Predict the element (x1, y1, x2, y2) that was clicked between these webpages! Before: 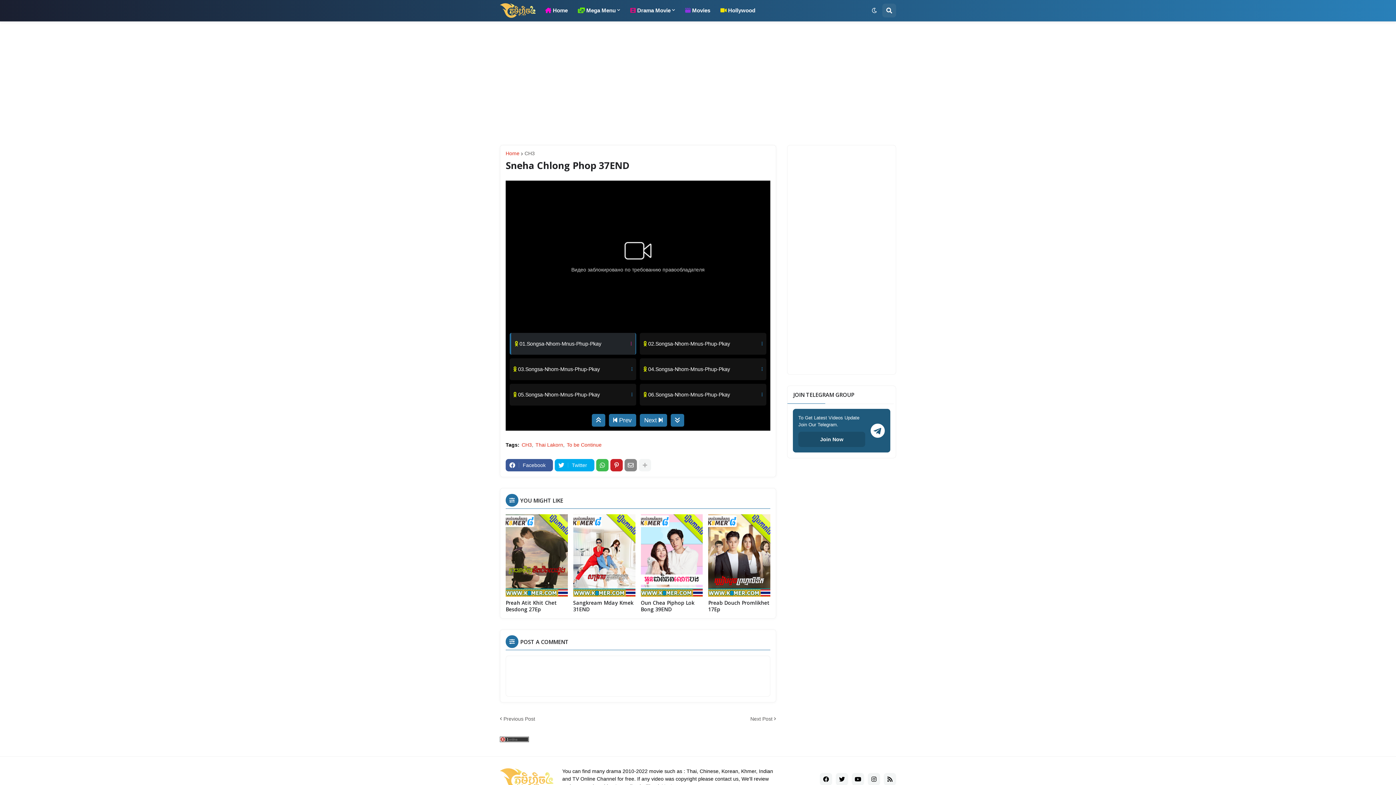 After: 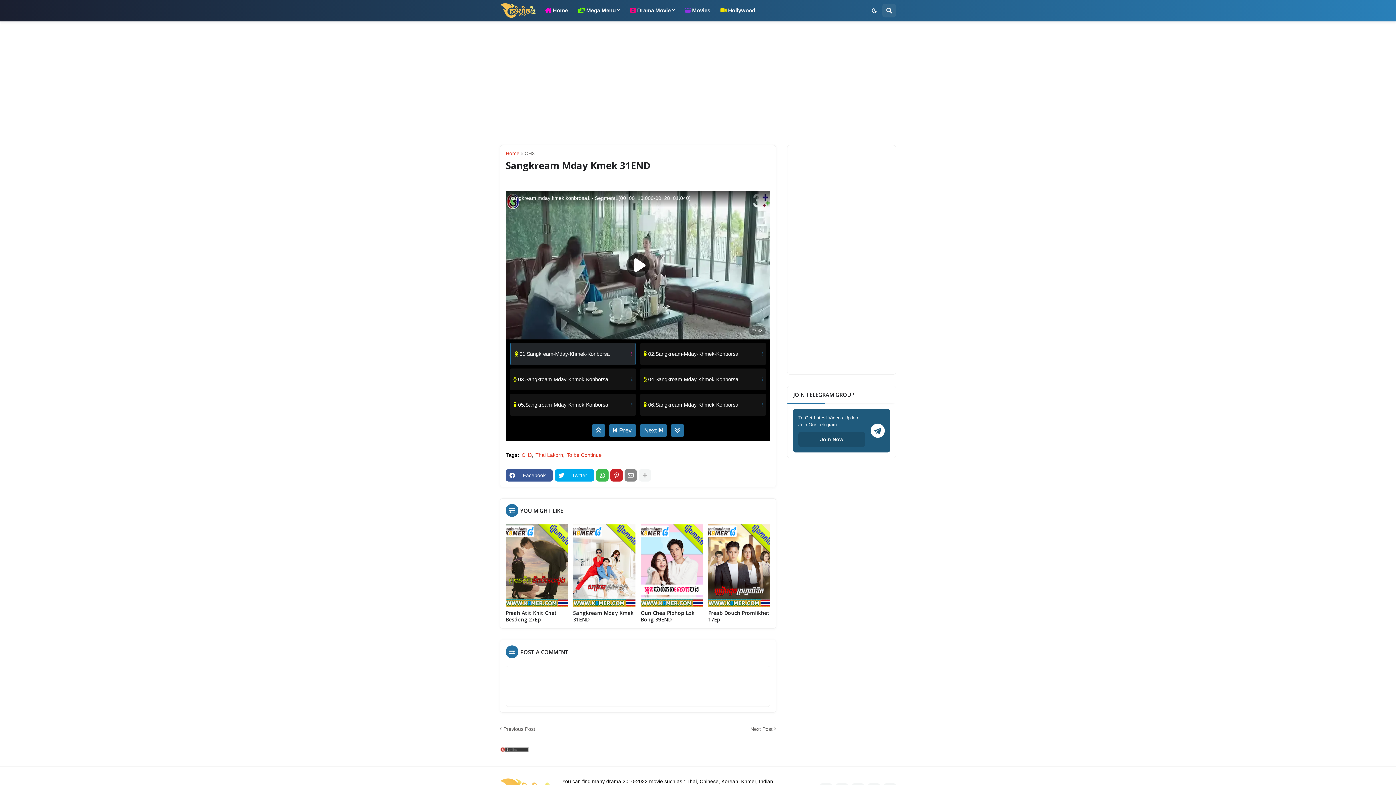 Action: bbox: (573, 514, 635, 597)